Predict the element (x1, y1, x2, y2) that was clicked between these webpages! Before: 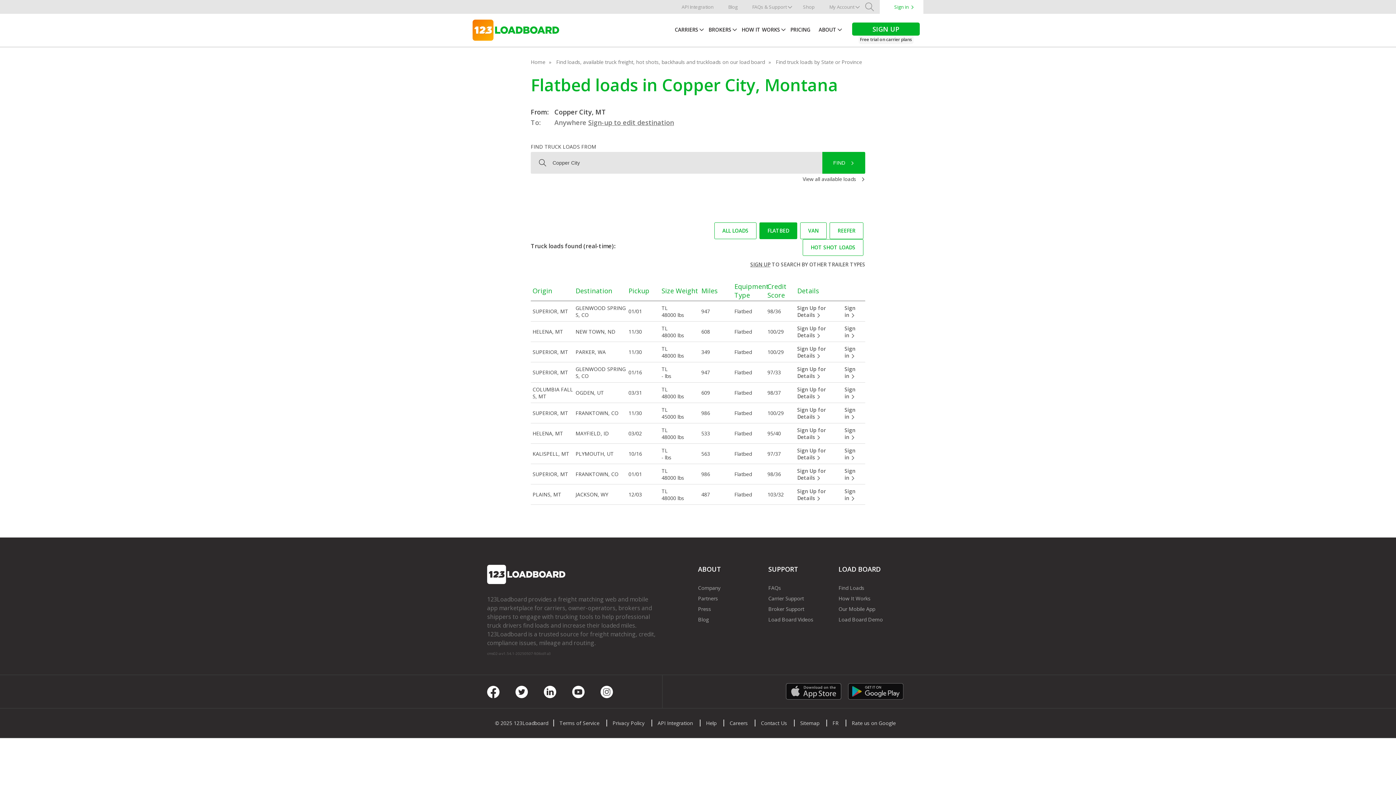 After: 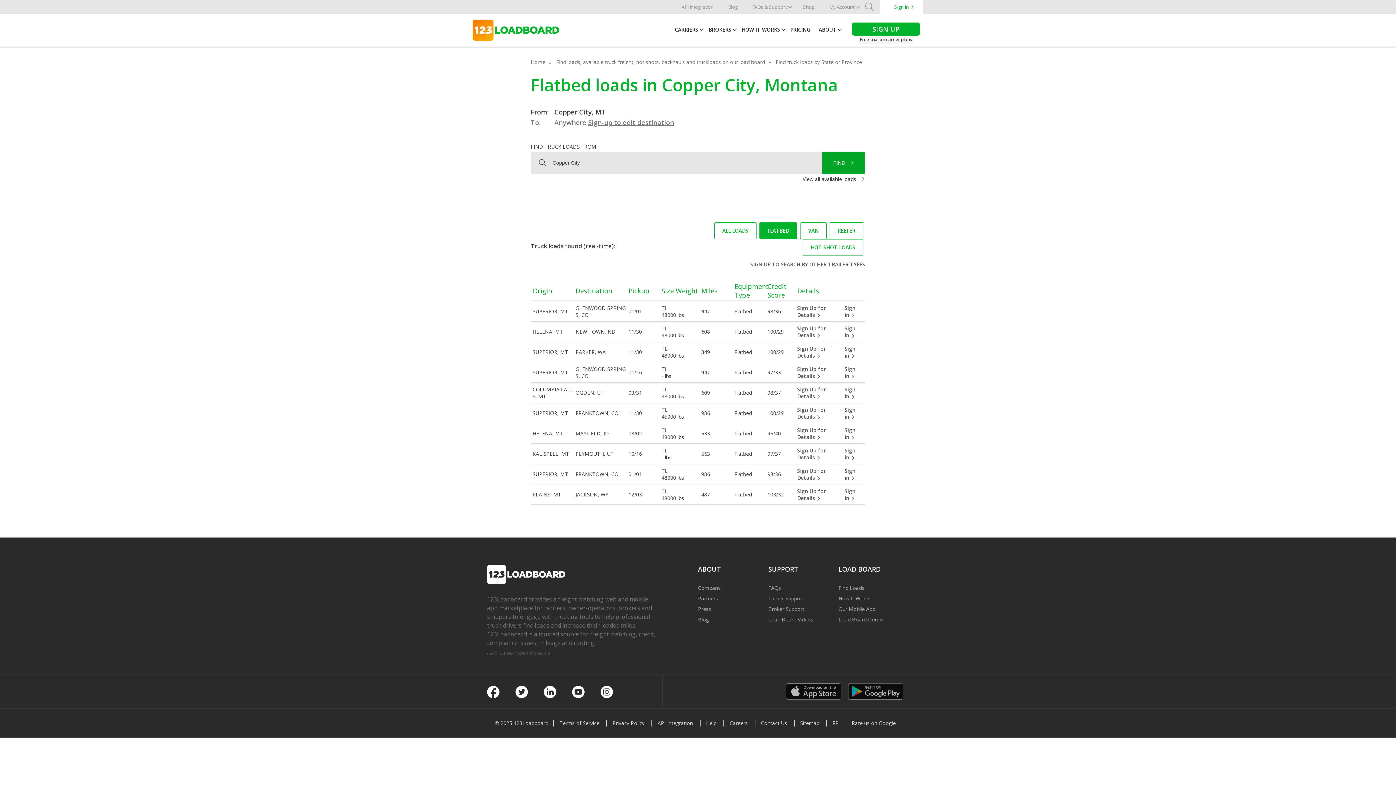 Action: bbox: (822, 152, 865, 173) label: FIND